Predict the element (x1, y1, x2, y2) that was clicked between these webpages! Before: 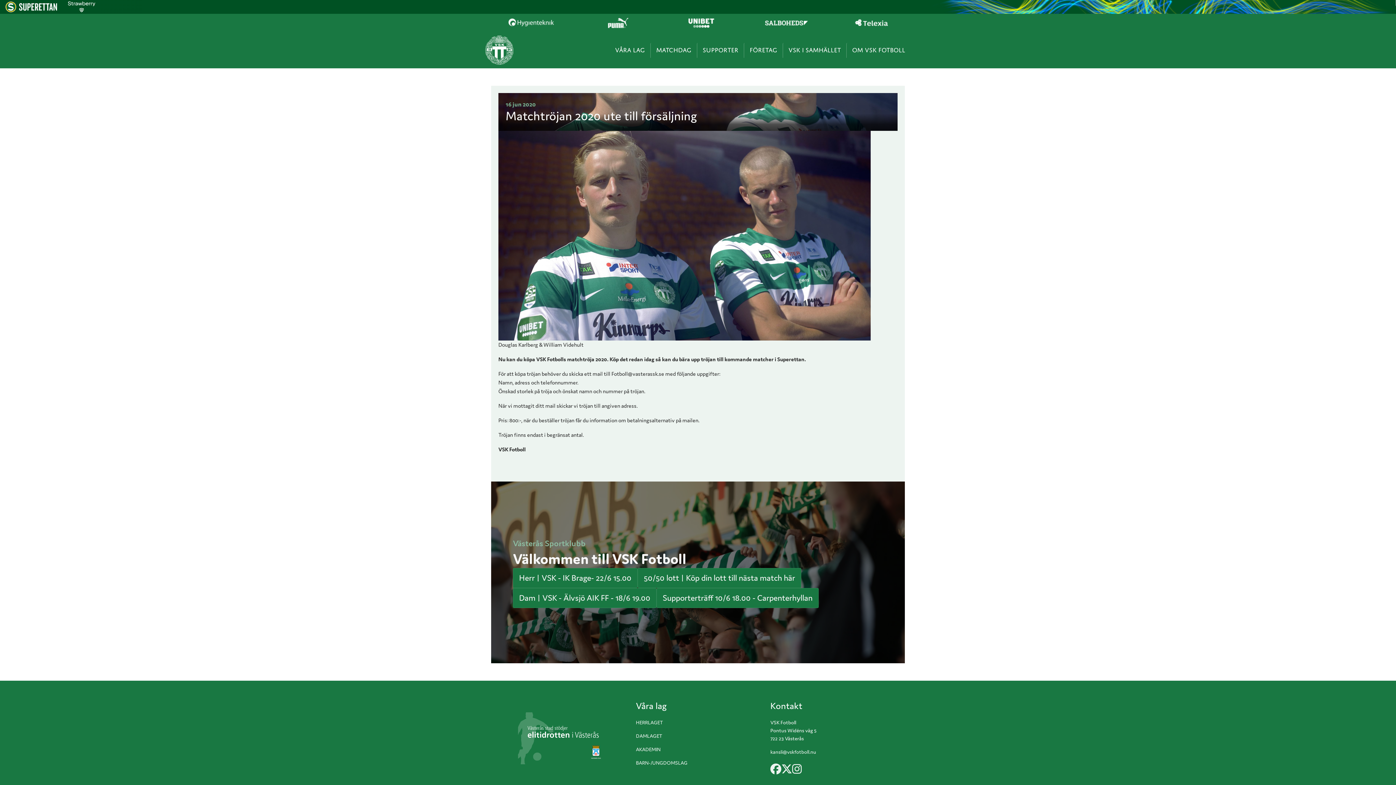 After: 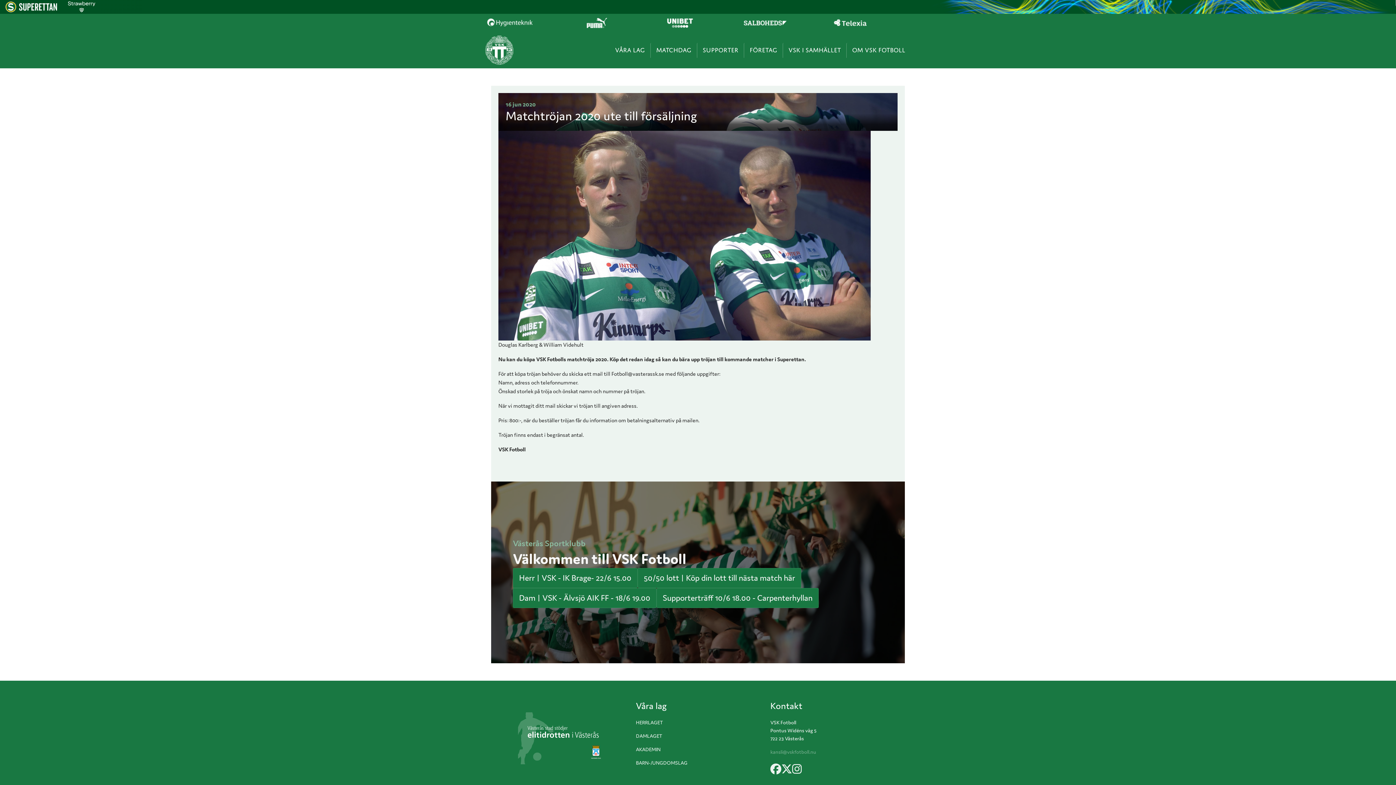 Action: label: kansli@vskfotboll.nu bbox: (770, 749, 816, 755)